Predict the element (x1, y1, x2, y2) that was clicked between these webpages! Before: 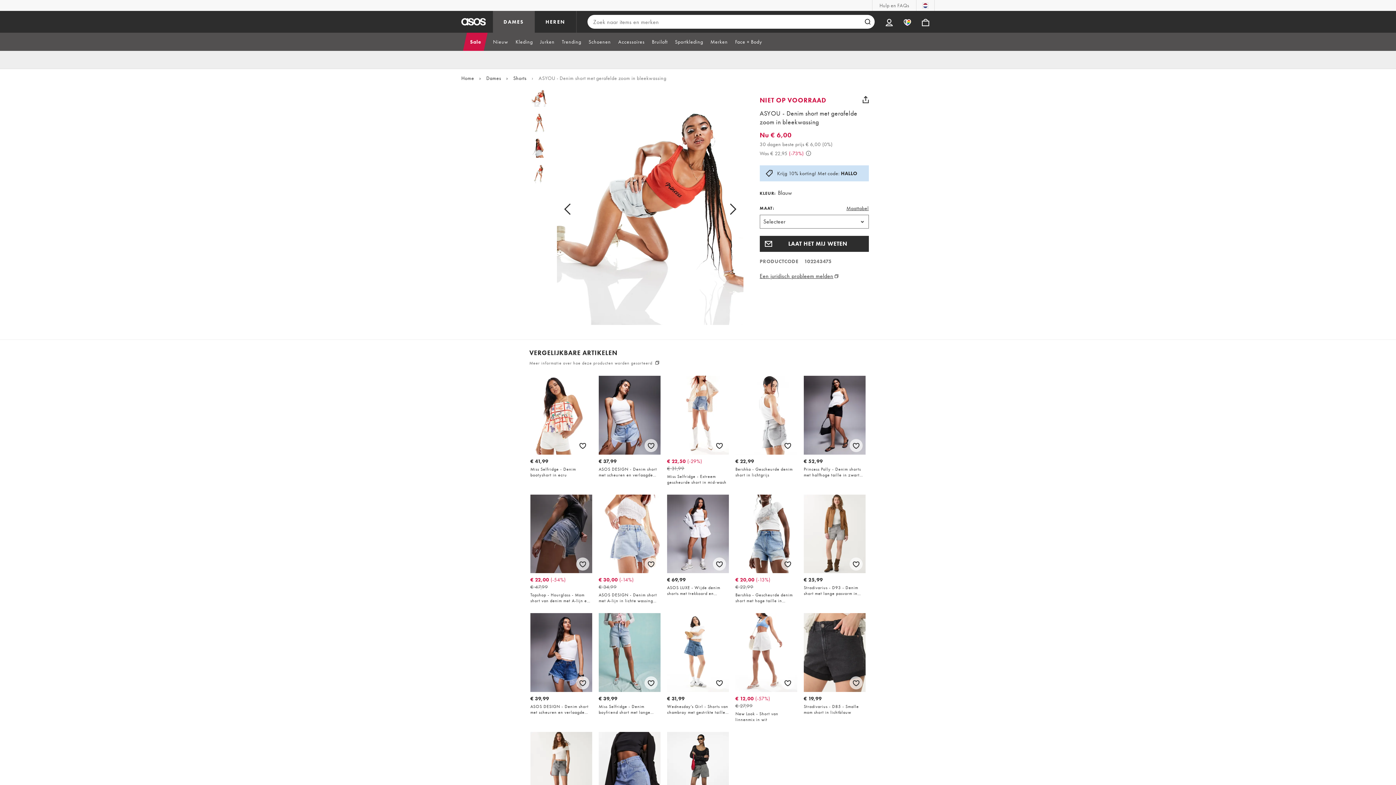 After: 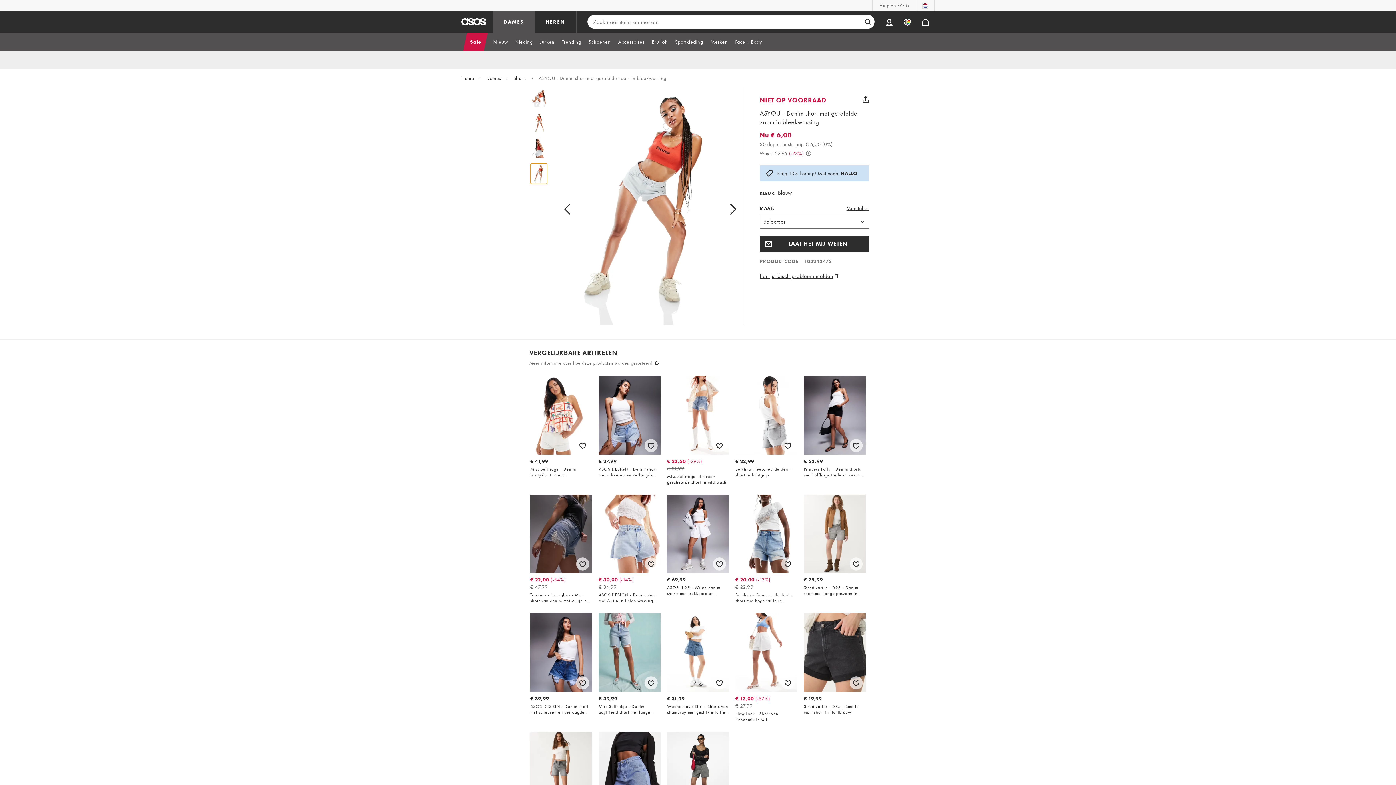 Action: bbox: (531, 163, 547, 184)